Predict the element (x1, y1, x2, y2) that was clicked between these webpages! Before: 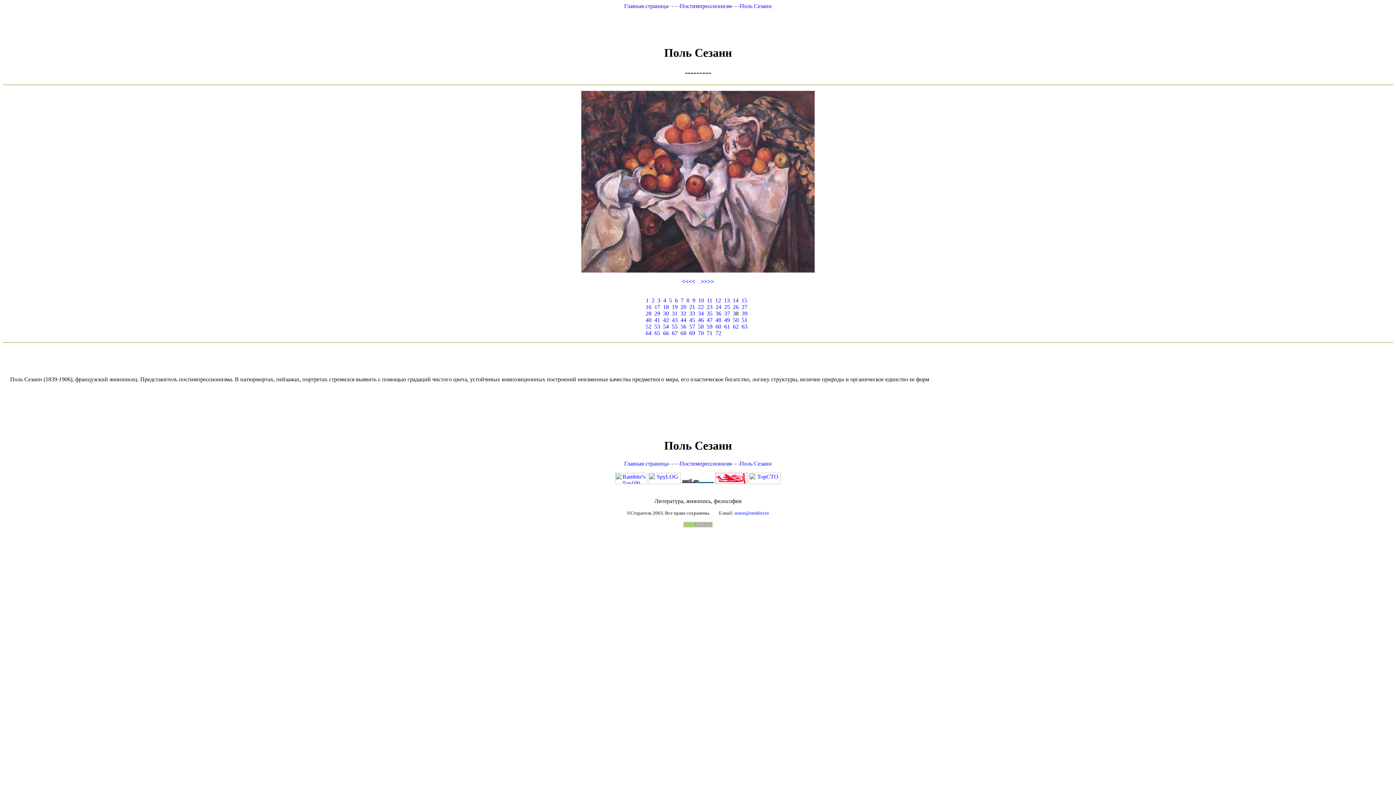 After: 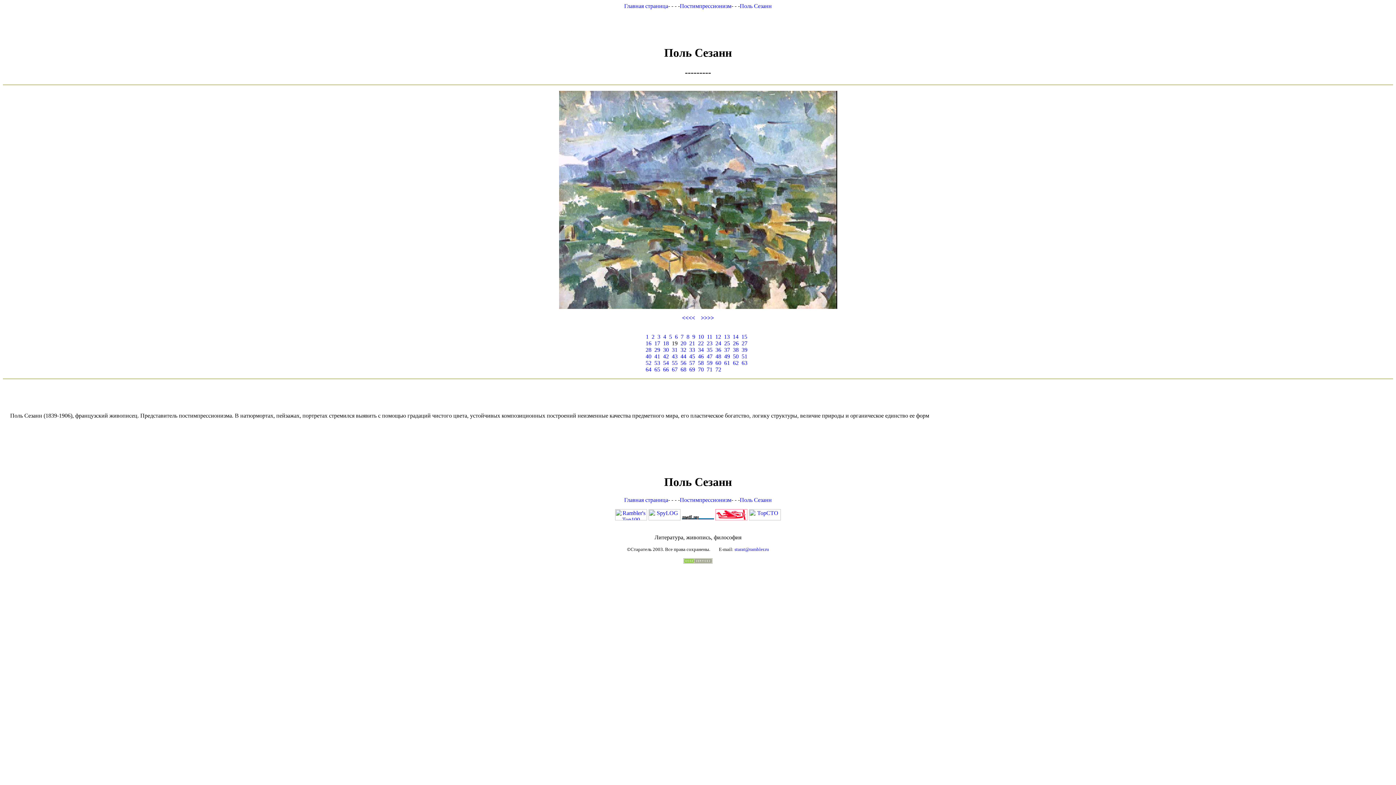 Action: bbox: (672, 303, 677, 310) label: 19